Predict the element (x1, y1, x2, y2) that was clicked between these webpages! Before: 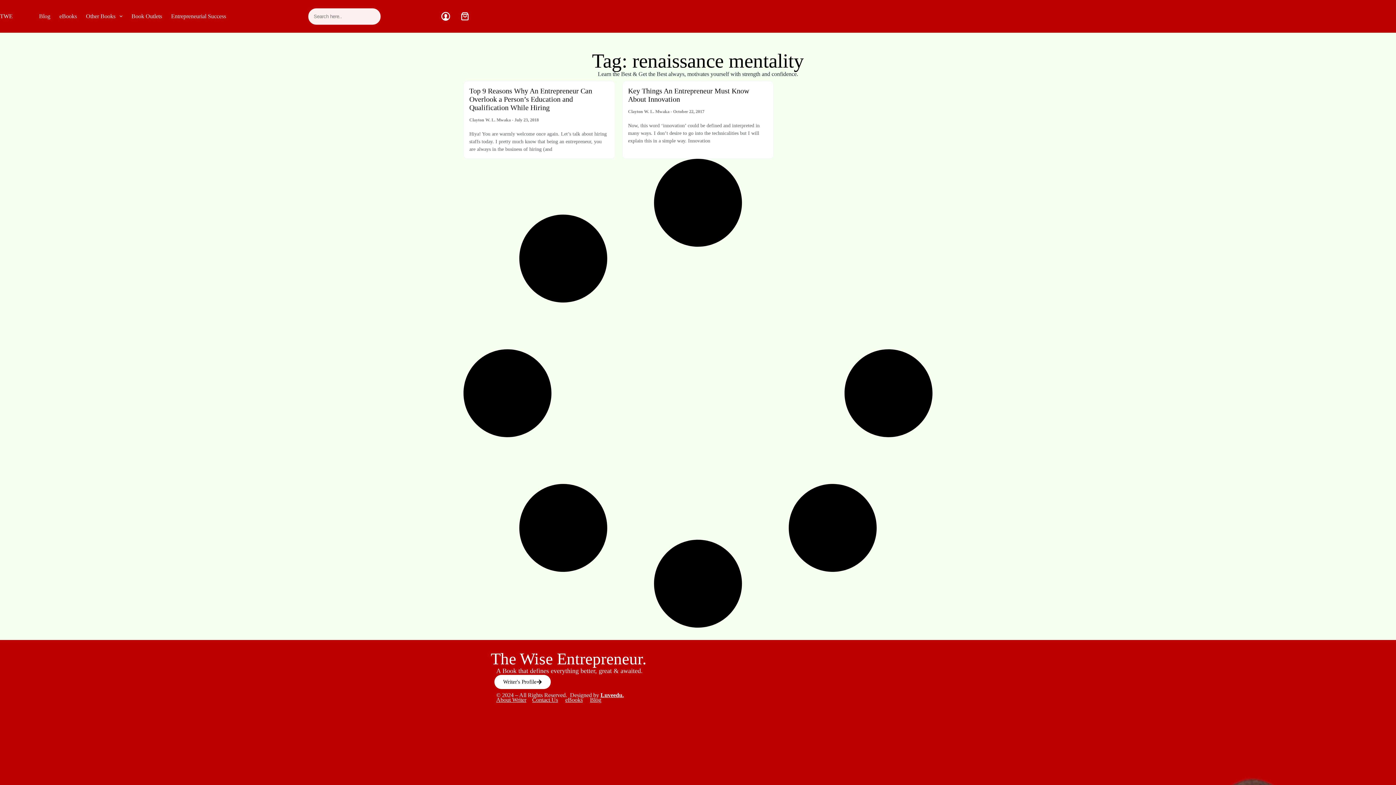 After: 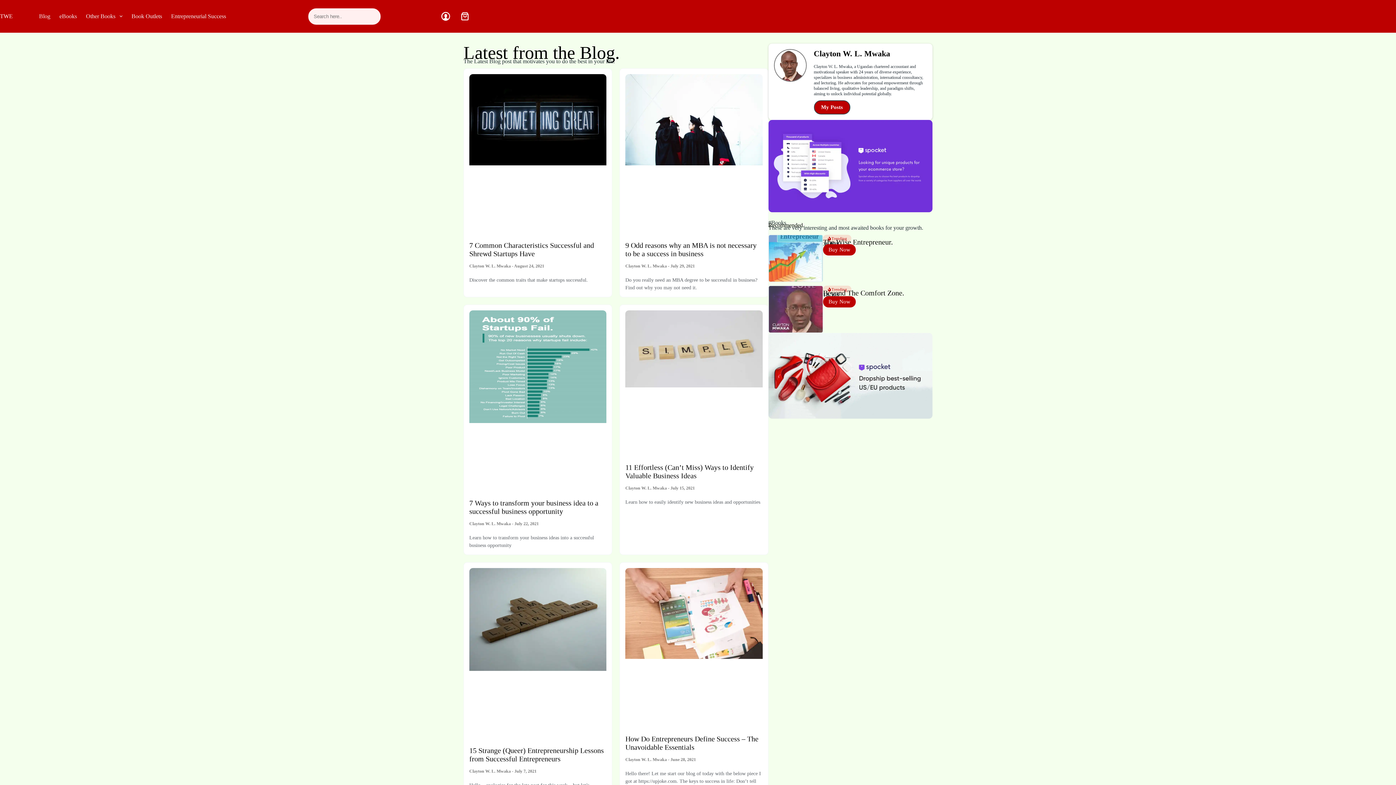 Action: label: TWE bbox: (0, 13, 12, 19)